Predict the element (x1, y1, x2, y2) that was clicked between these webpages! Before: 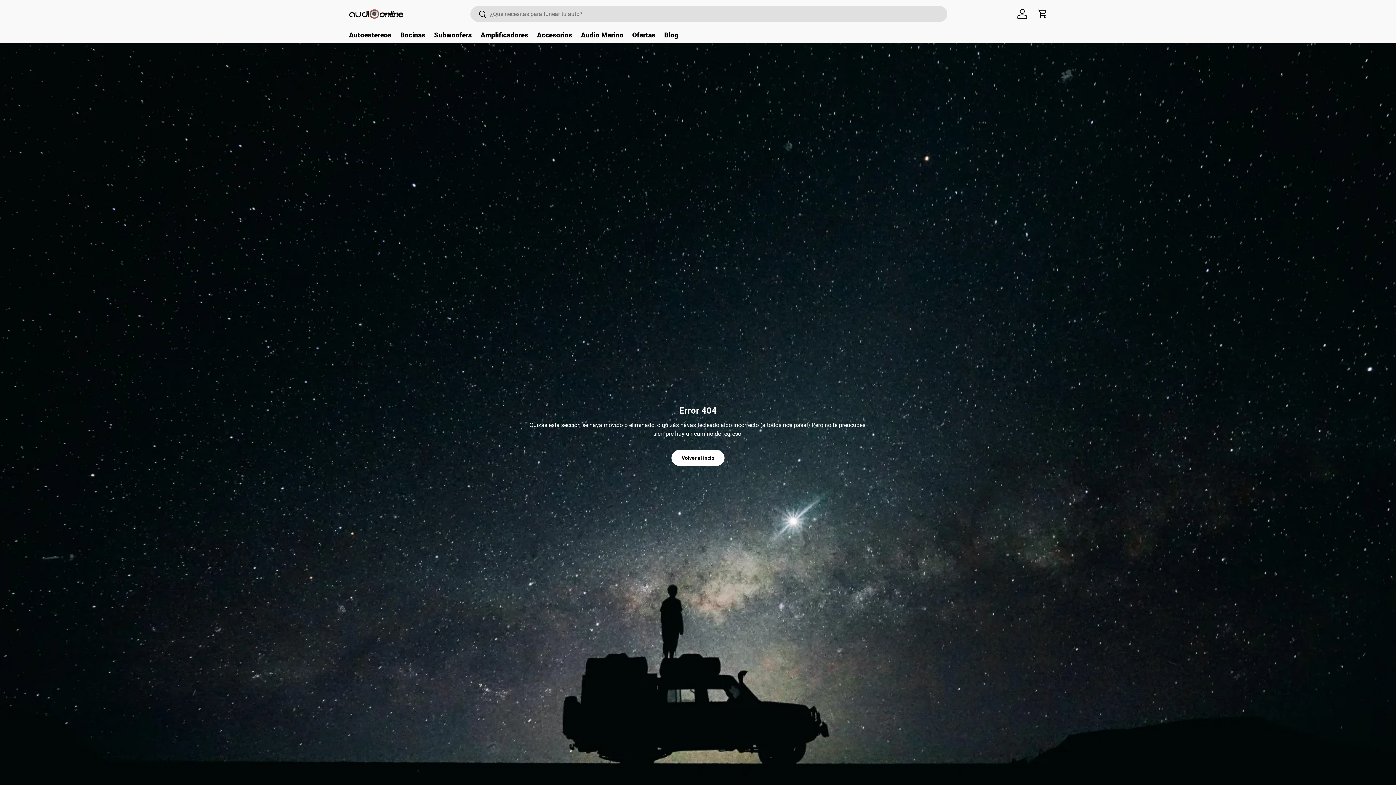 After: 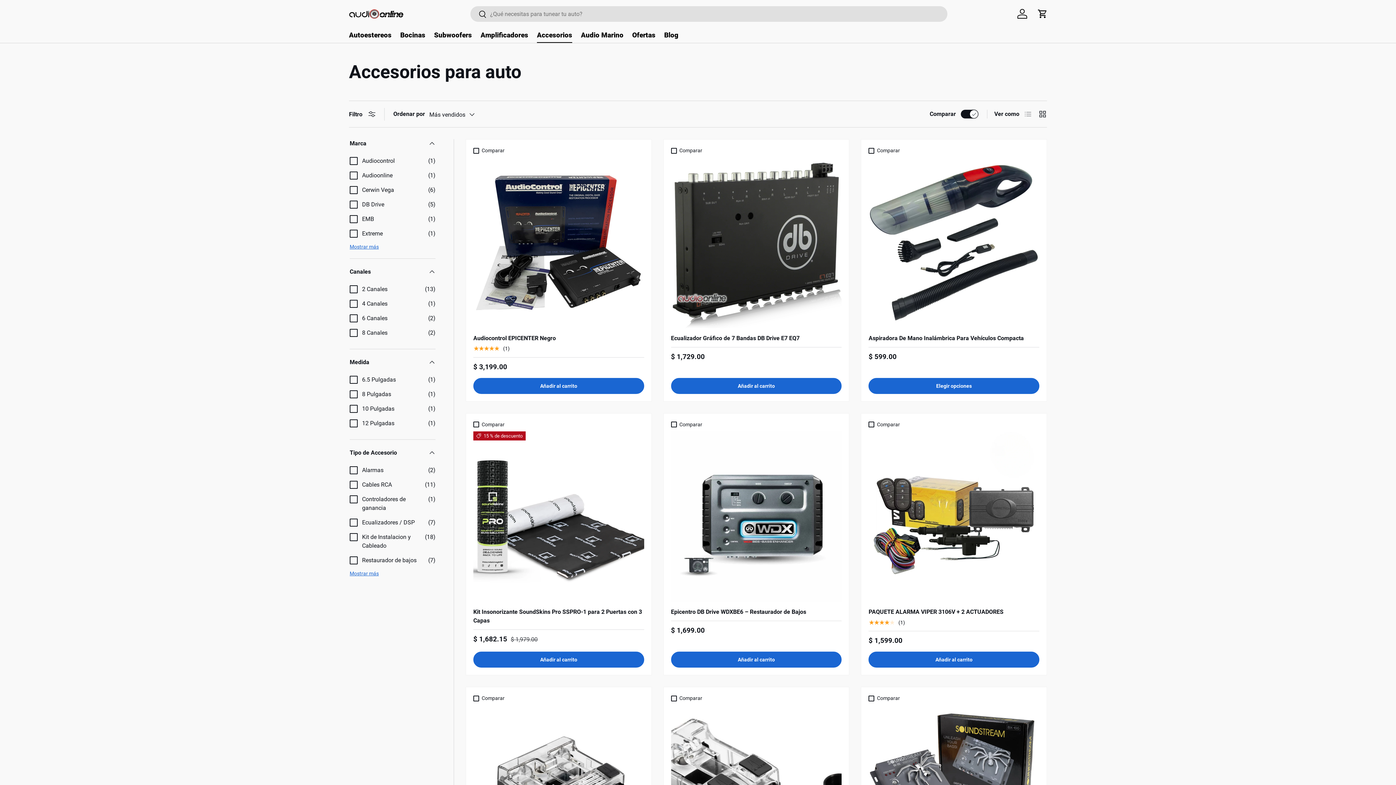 Action: bbox: (537, 27, 572, 42) label: Accesorios